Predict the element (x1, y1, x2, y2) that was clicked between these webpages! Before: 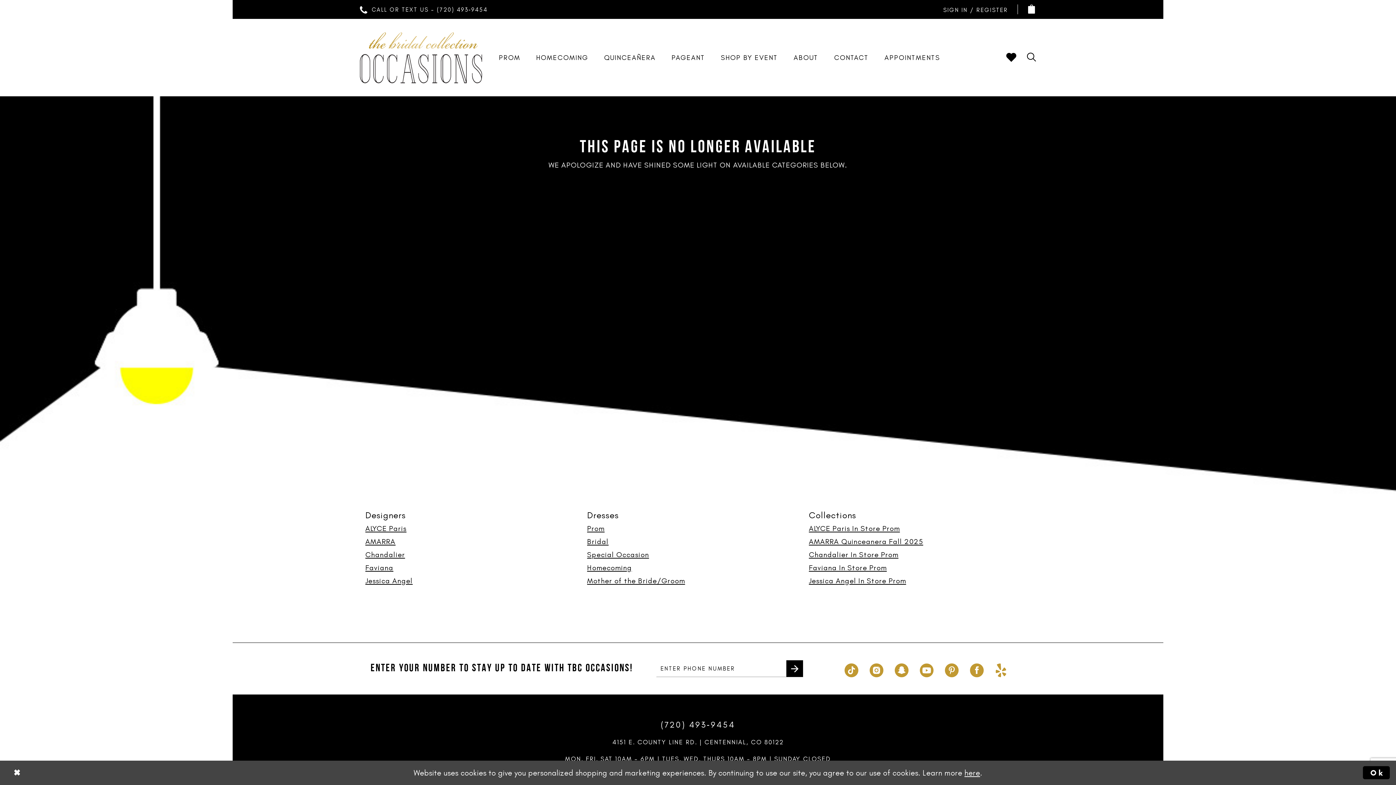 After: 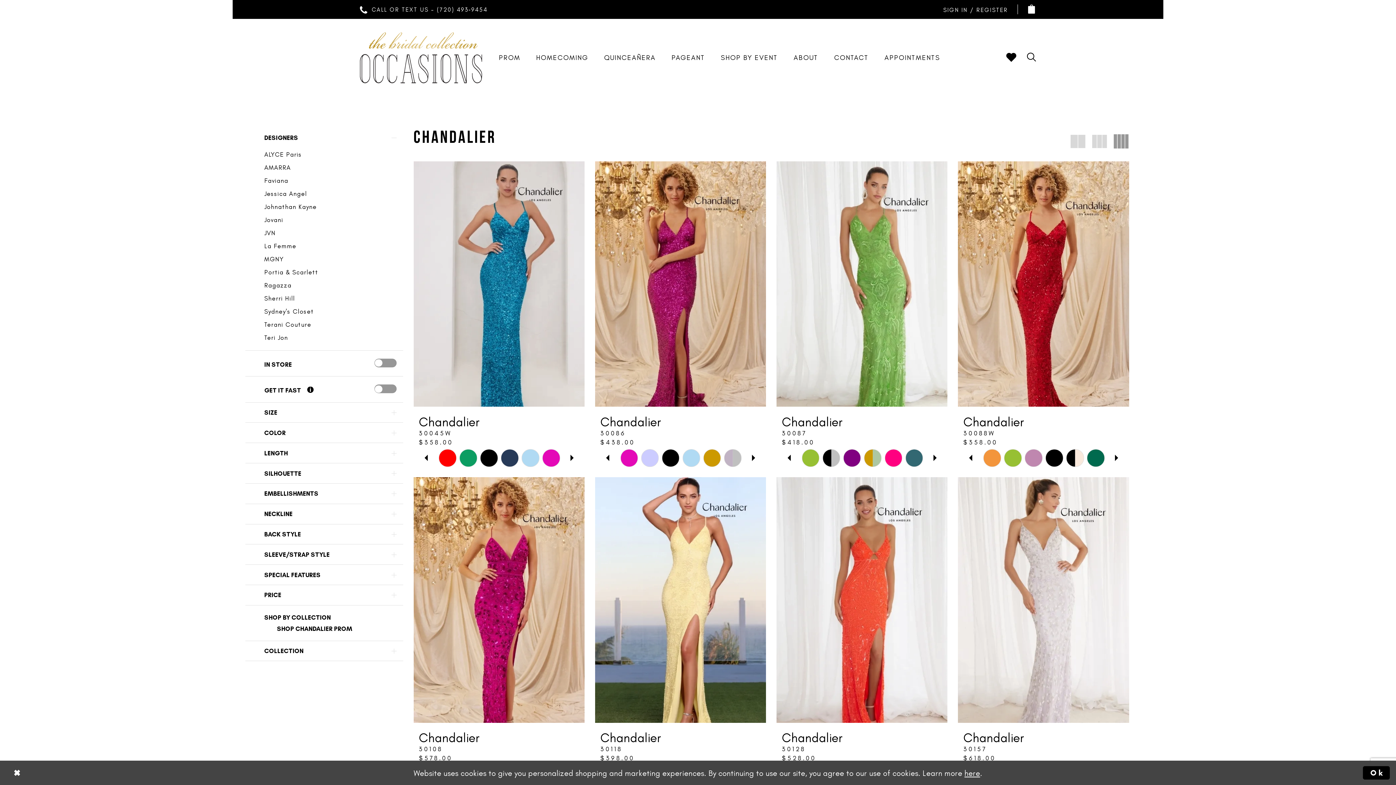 Action: bbox: (809, 550, 898, 559) label: Chandalier In Store Prom